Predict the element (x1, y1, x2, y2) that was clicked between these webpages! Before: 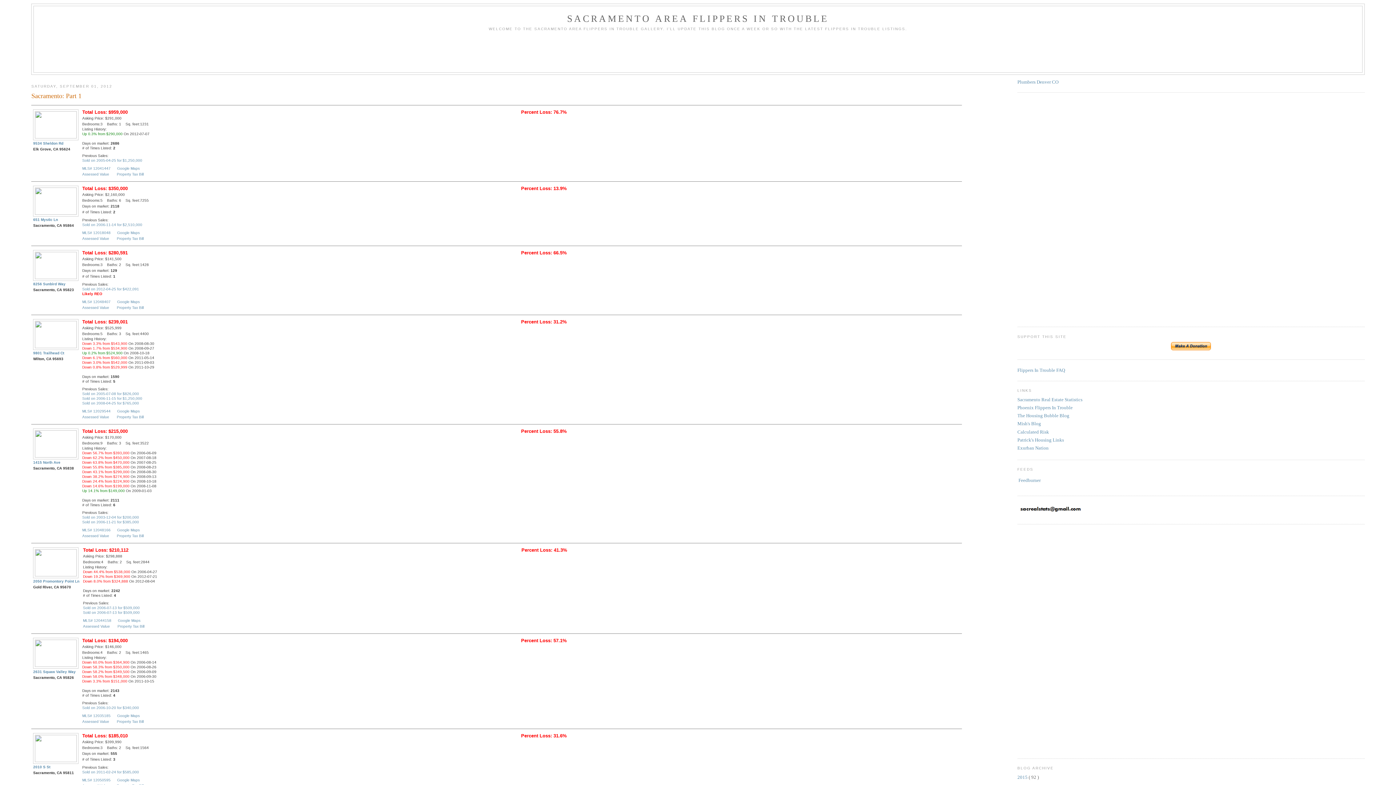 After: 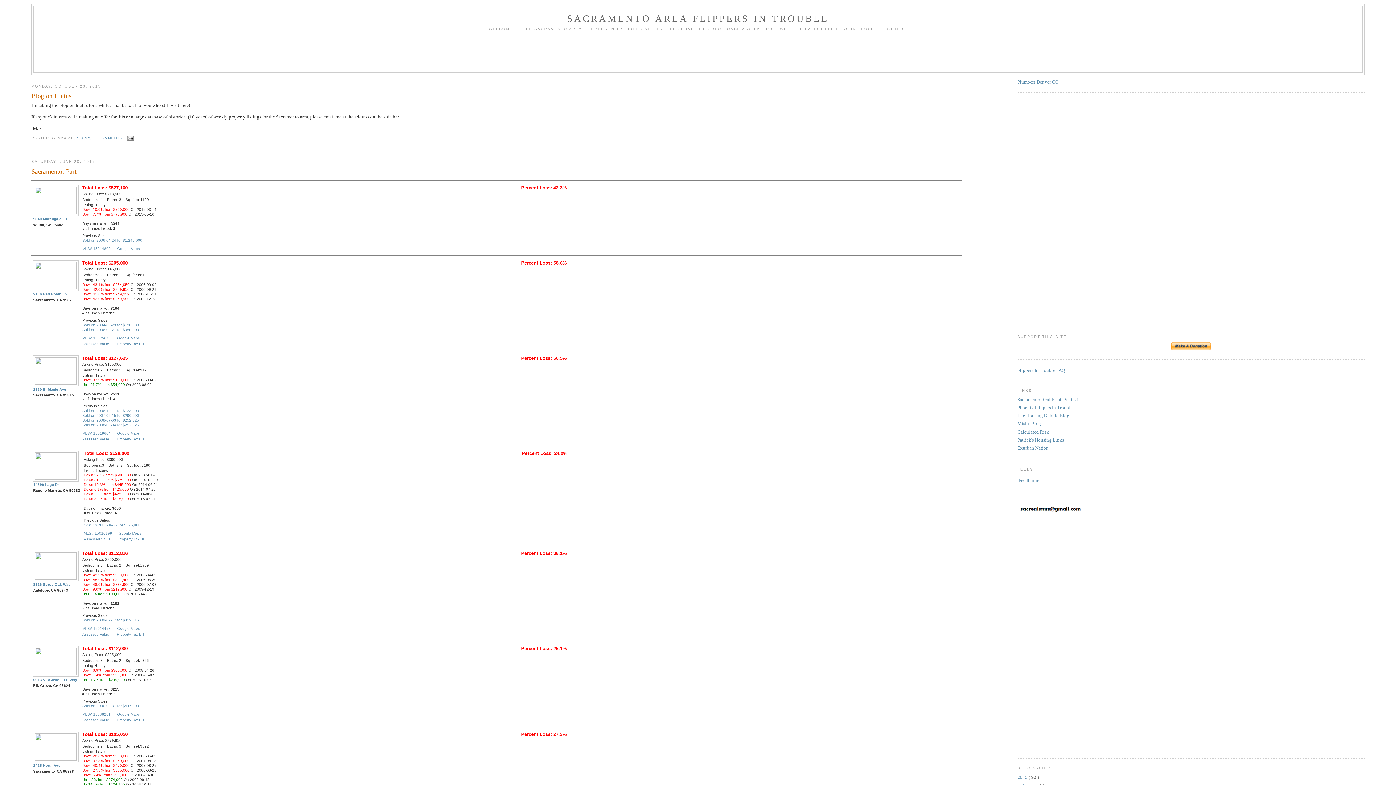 Action: bbox: (1017, 774, 1028, 780) label: 2015 